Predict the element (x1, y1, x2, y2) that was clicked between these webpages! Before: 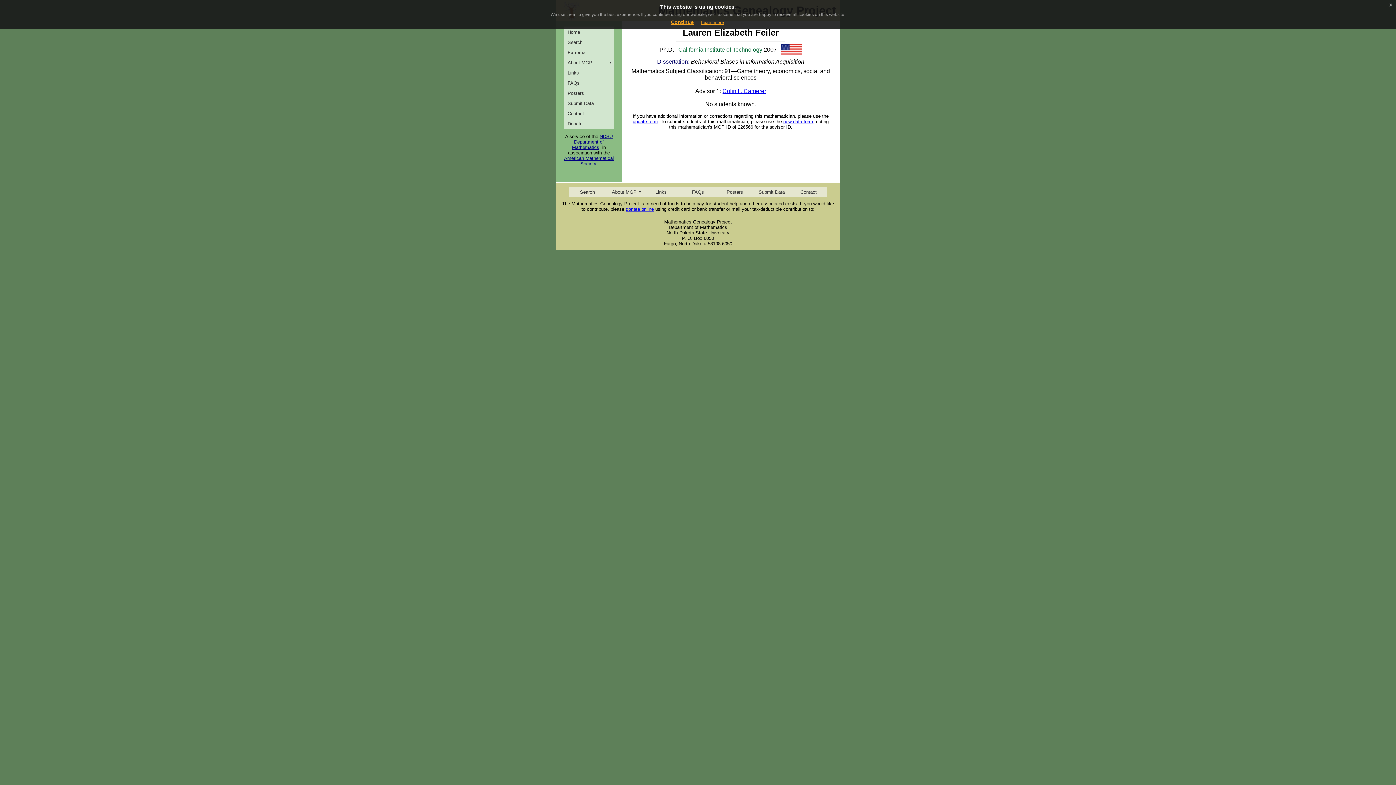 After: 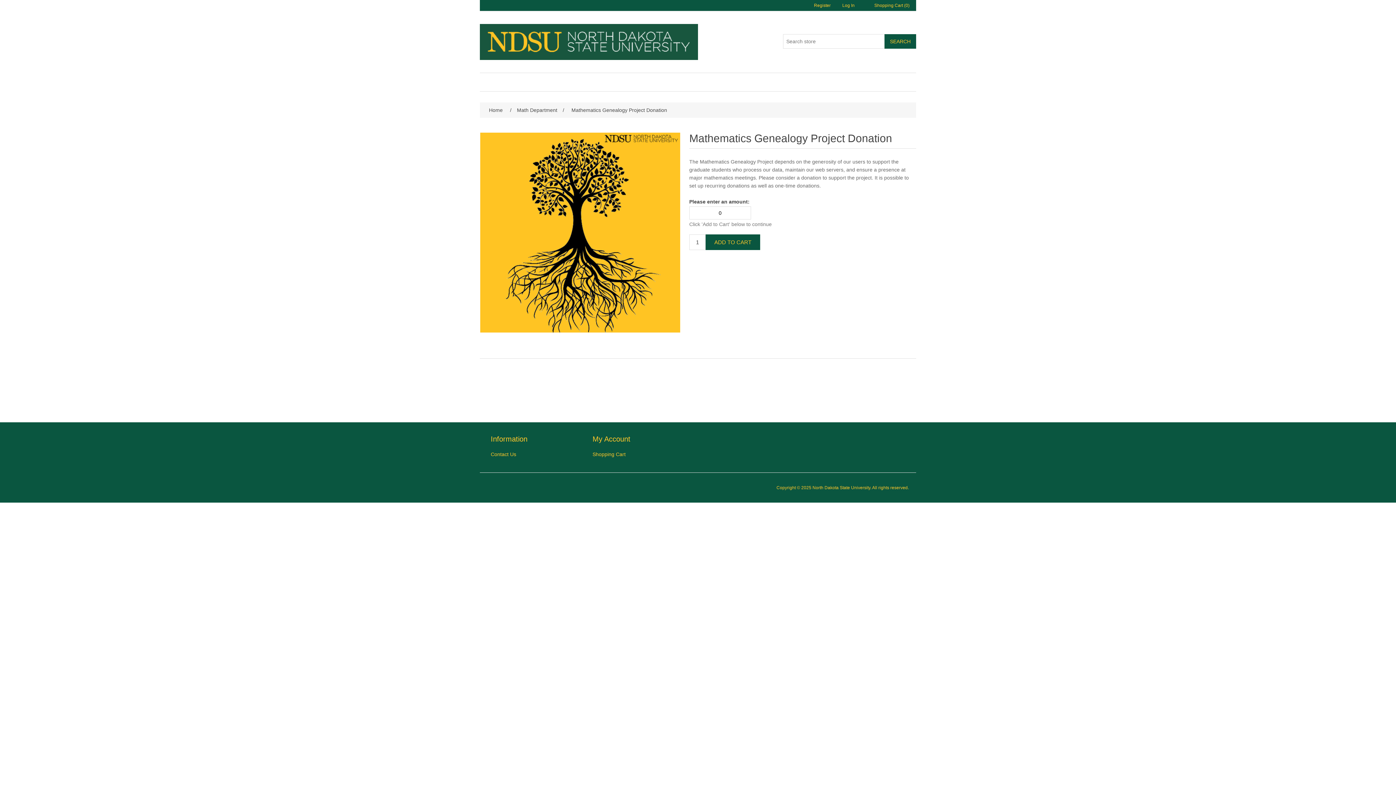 Action: bbox: (626, 206, 654, 211) label: donate online